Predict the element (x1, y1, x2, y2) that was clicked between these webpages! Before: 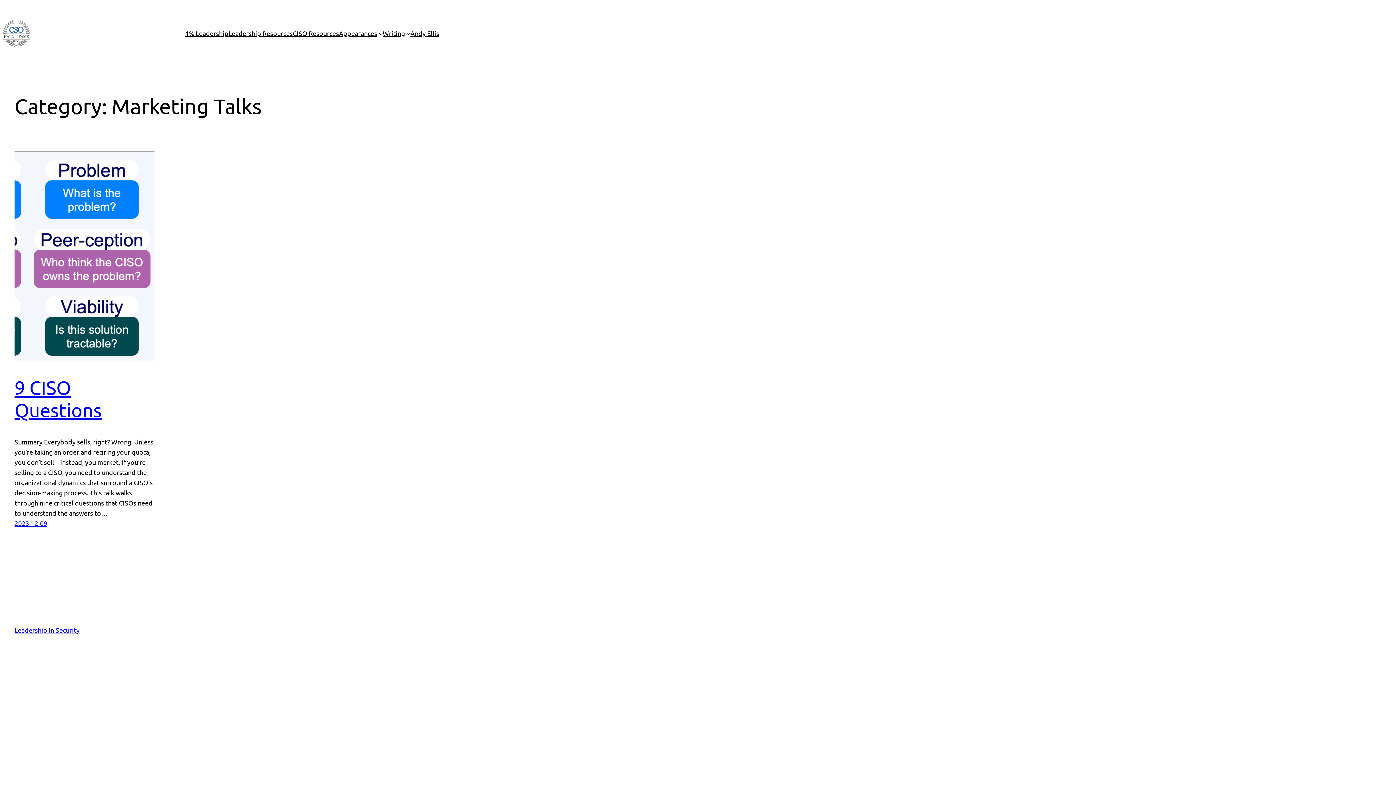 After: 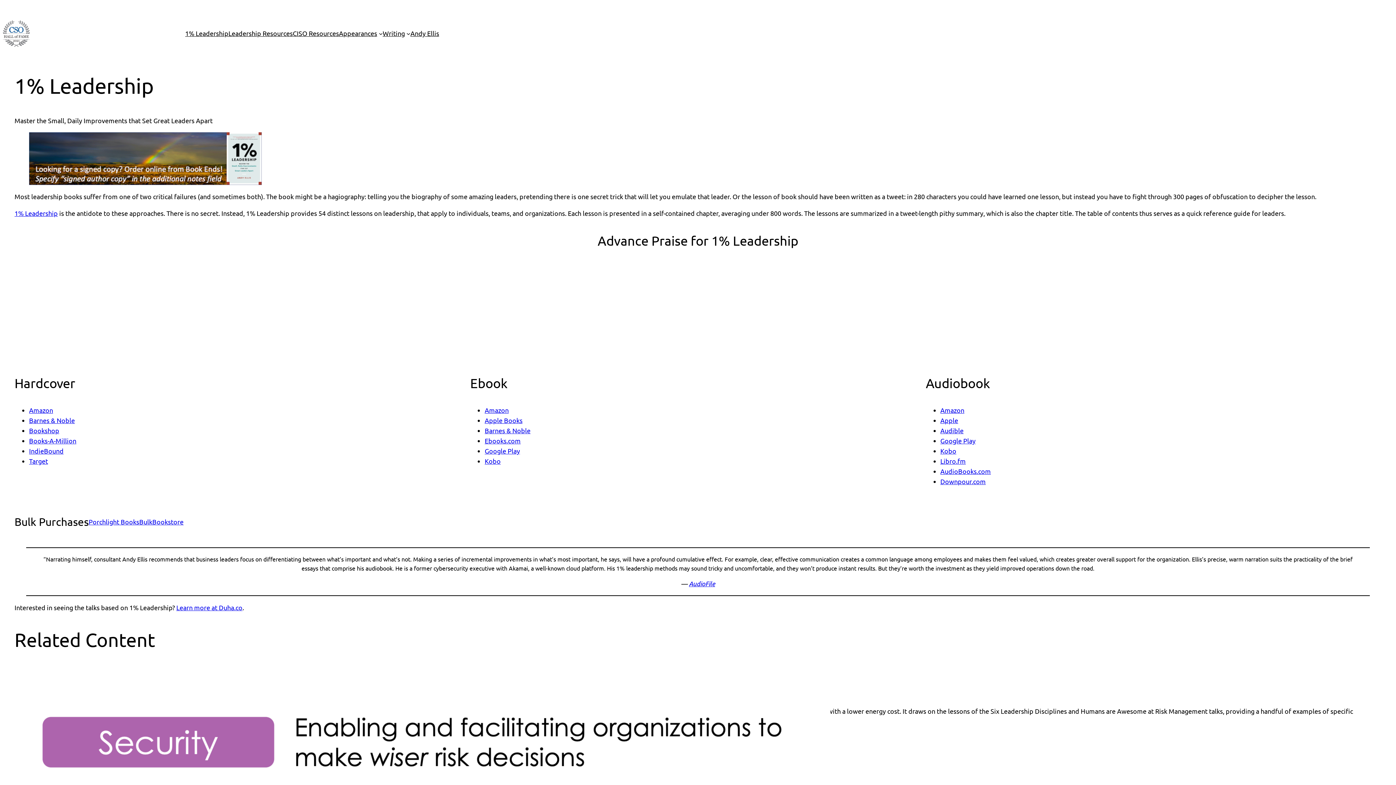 Action: bbox: (185, 28, 228, 38) label: 1% Leadership